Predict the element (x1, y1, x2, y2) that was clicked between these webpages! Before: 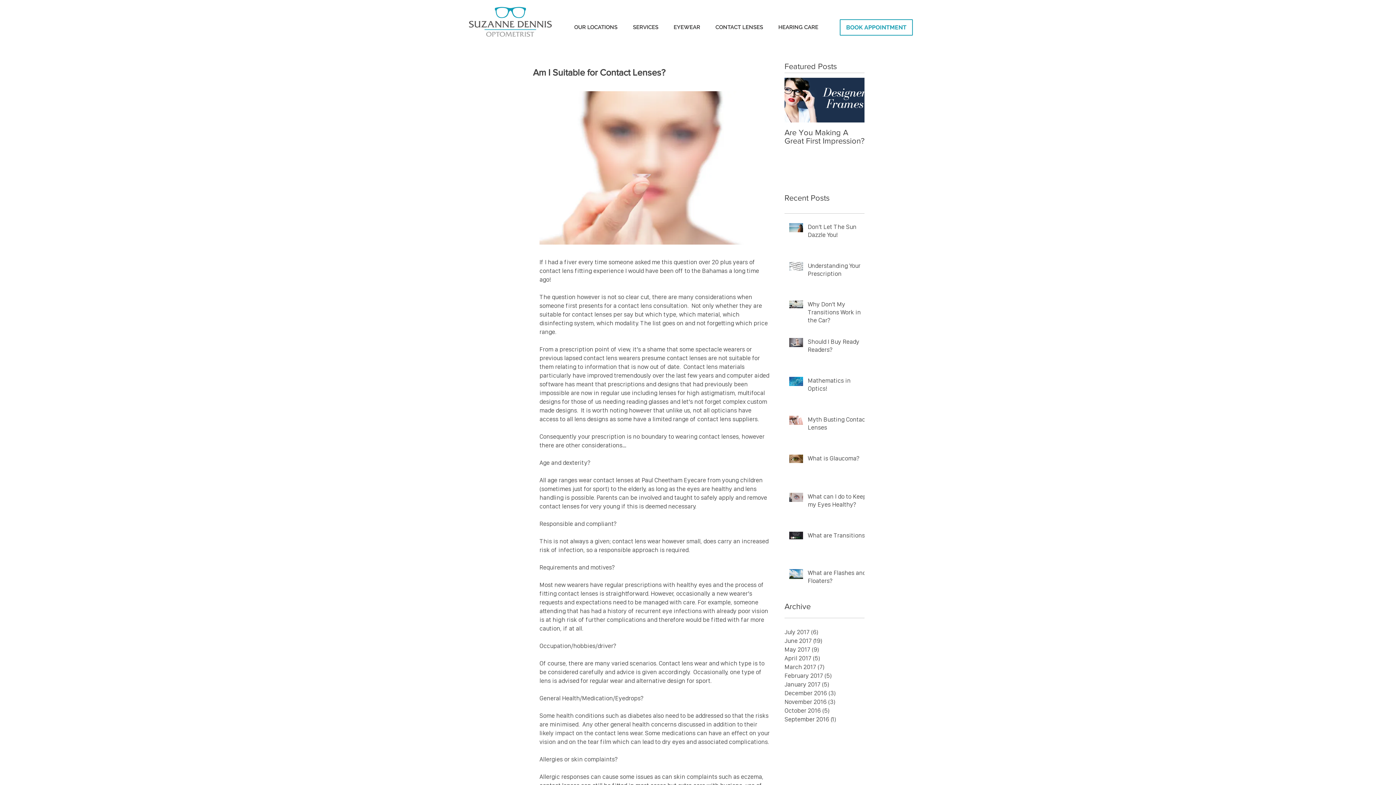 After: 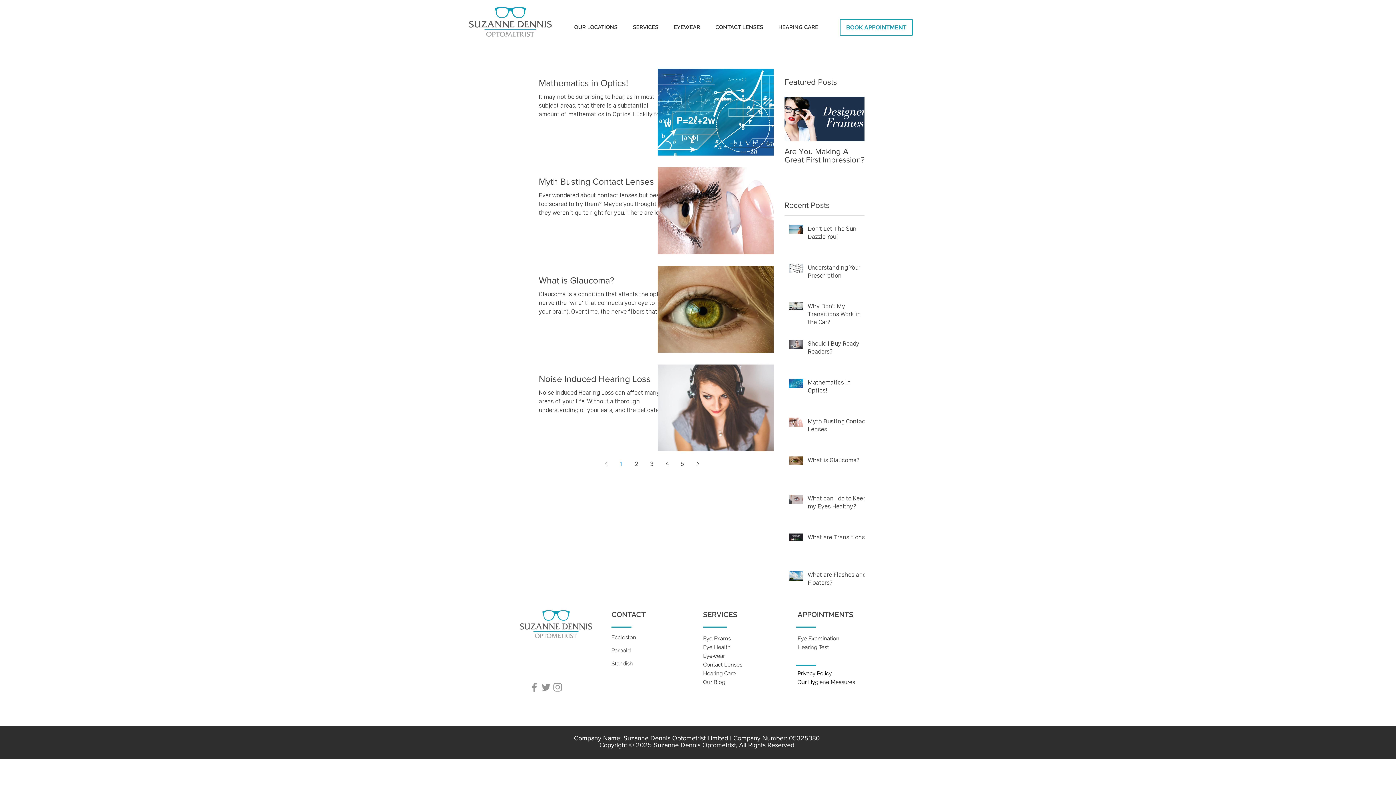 Action: label: June 2017 (19)
19 posts bbox: (784, 636, 861, 645)